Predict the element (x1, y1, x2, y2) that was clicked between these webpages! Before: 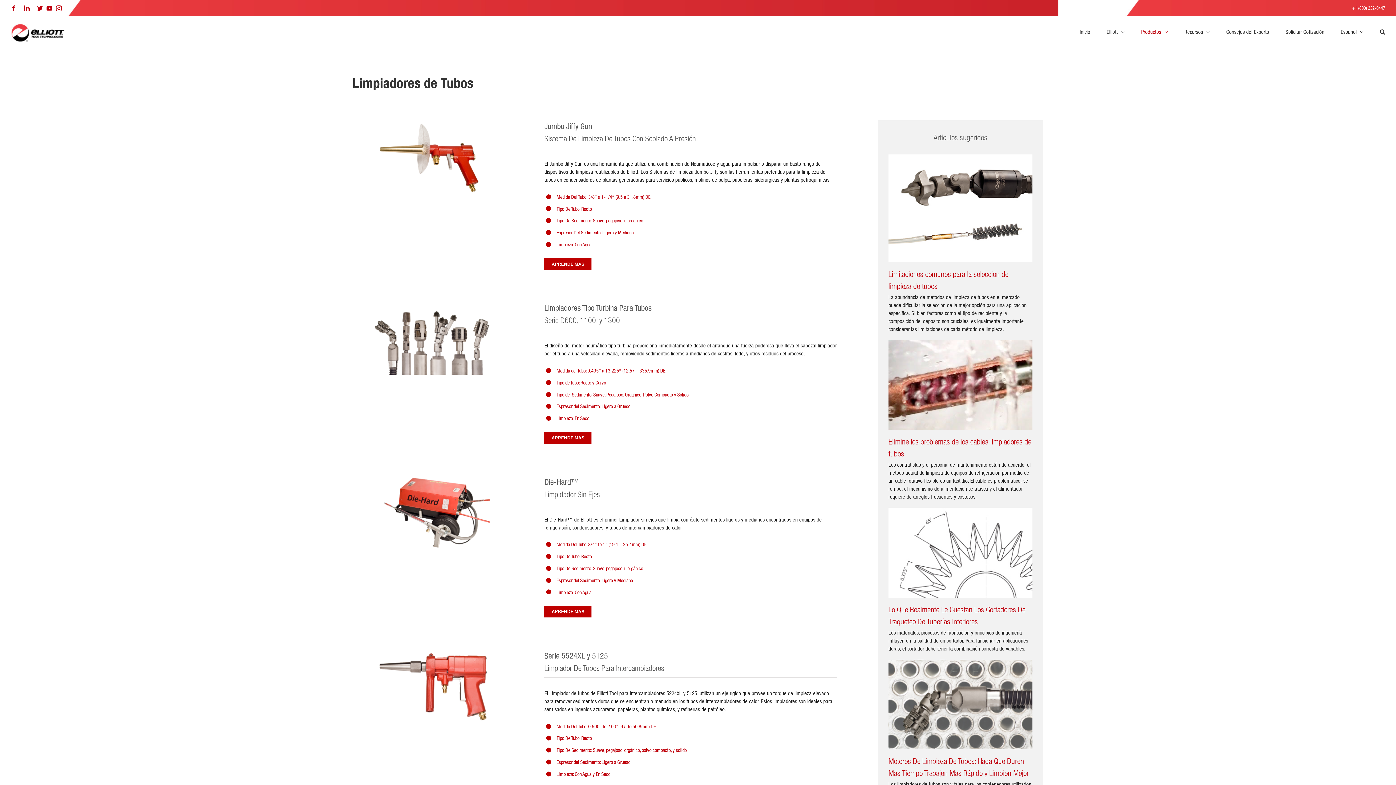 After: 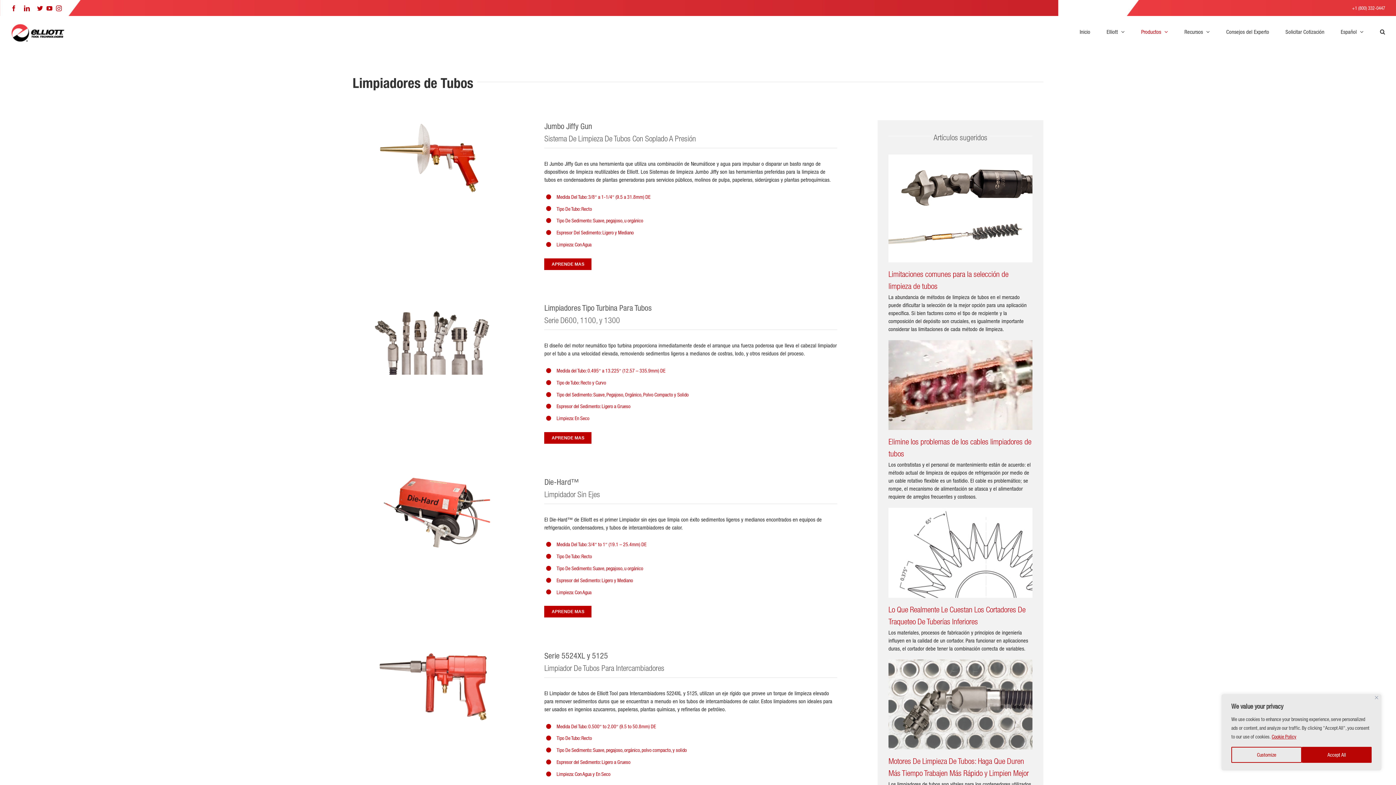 Action: label: +1 (800) 332-0447 bbox: (1352, 4, 1385, 10)